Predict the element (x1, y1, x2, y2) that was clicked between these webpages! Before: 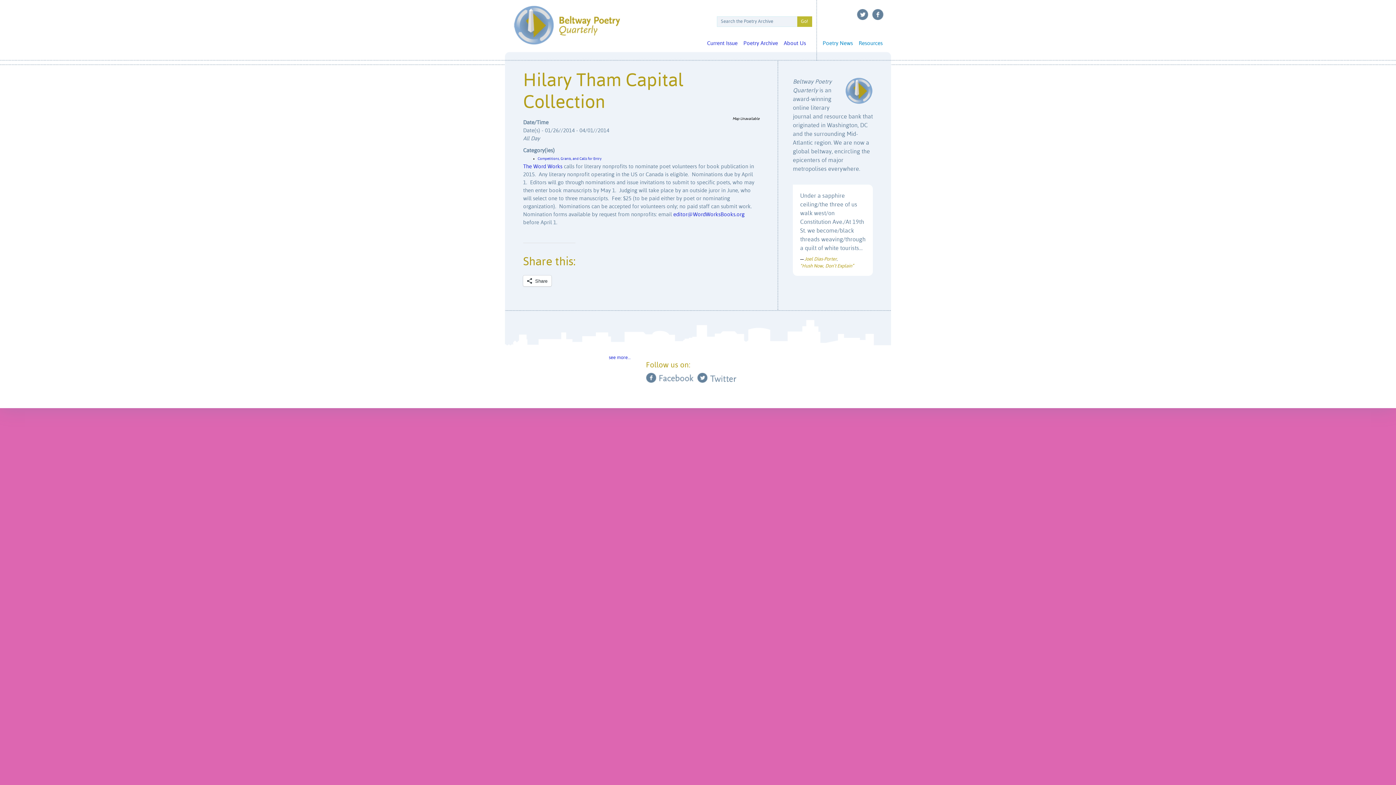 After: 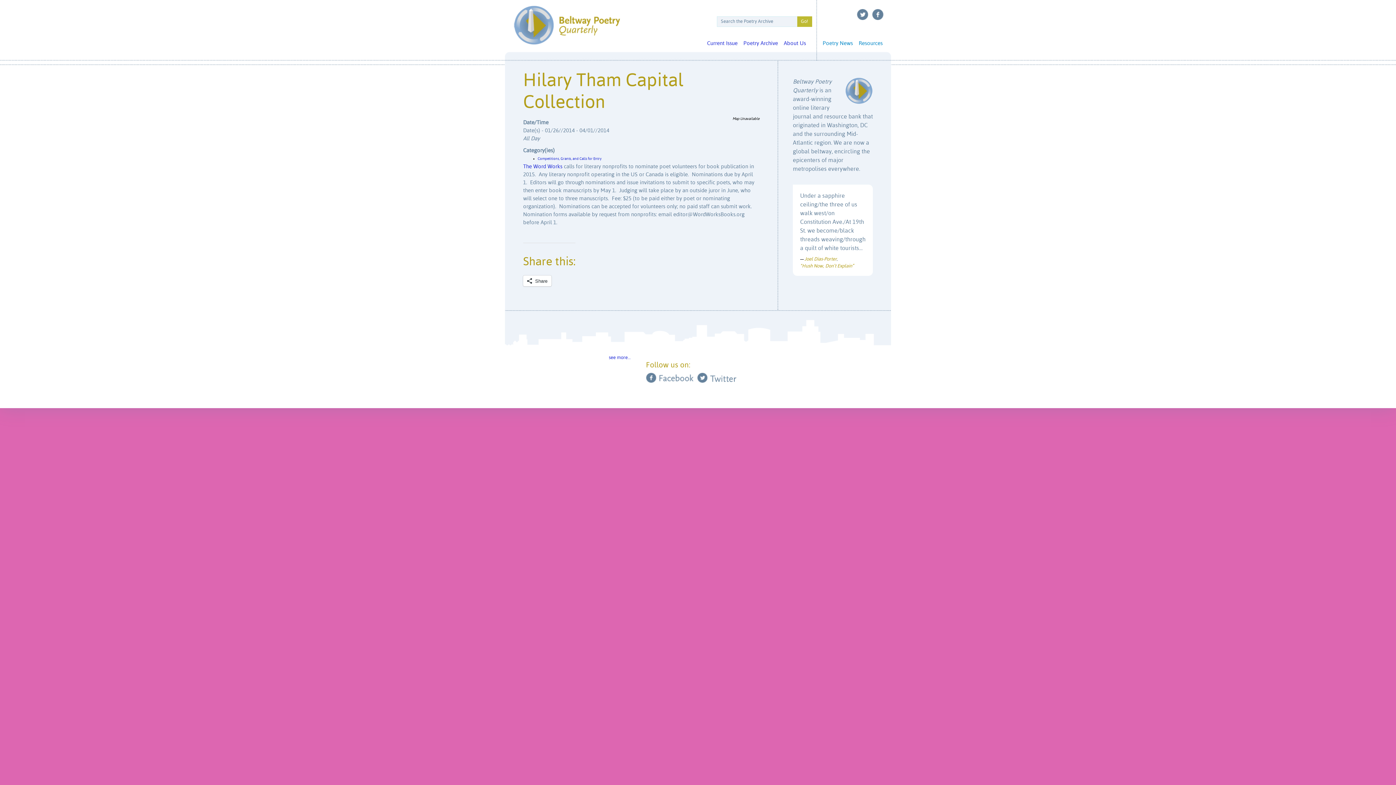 Action: bbox: (673, 212, 744, 217) label: editor@WordWorksBooks.org